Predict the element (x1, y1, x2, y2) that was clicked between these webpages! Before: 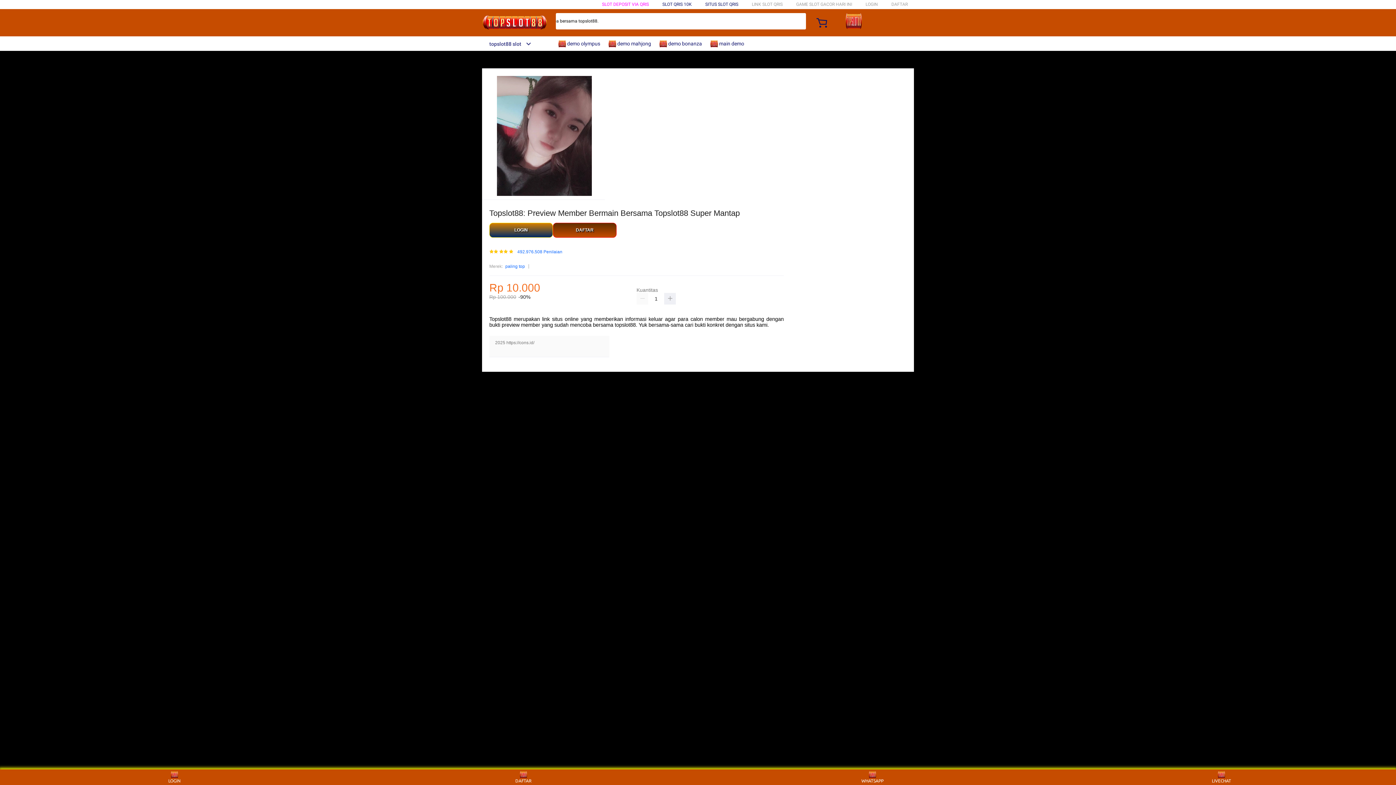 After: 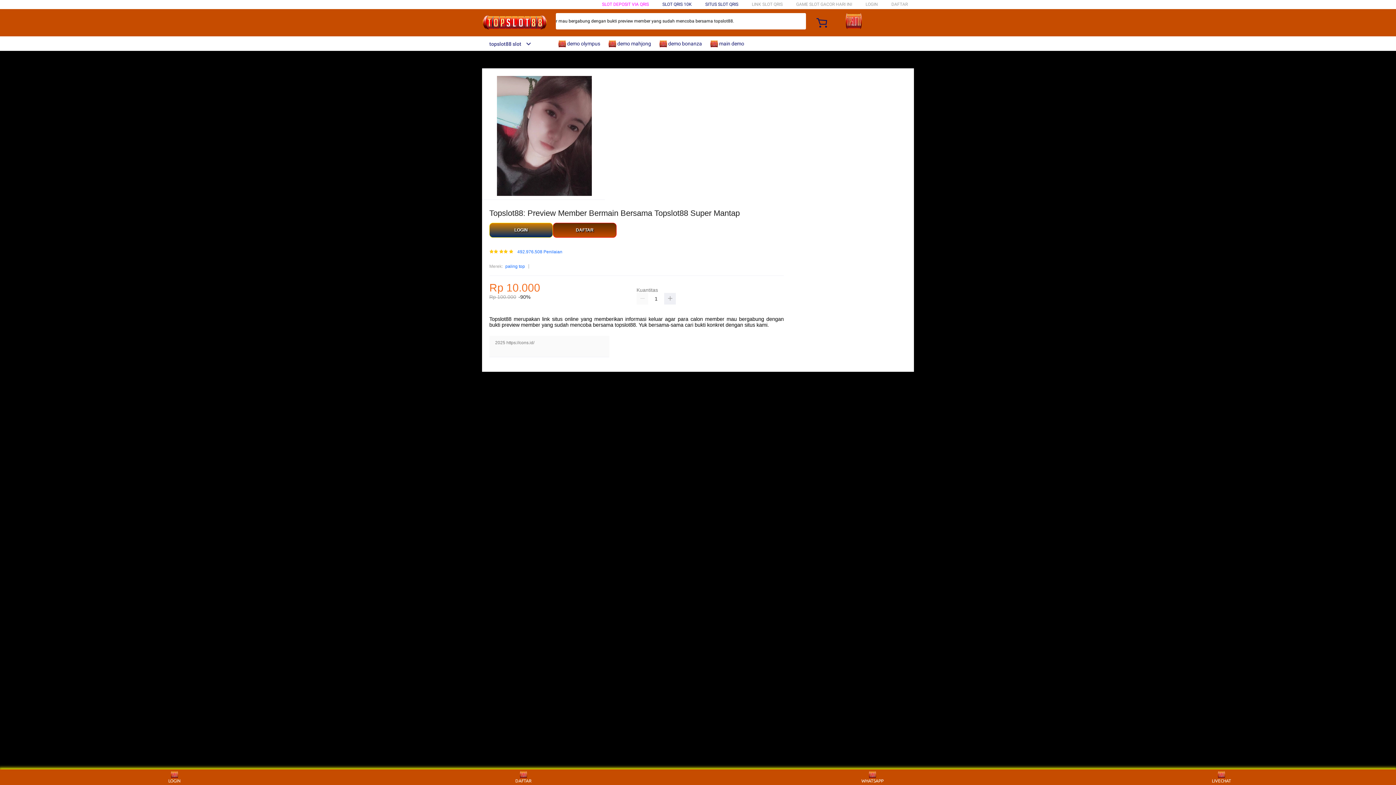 Action: bbox: (705, 1, 738, 6) label: SITUS SLOT QRIS